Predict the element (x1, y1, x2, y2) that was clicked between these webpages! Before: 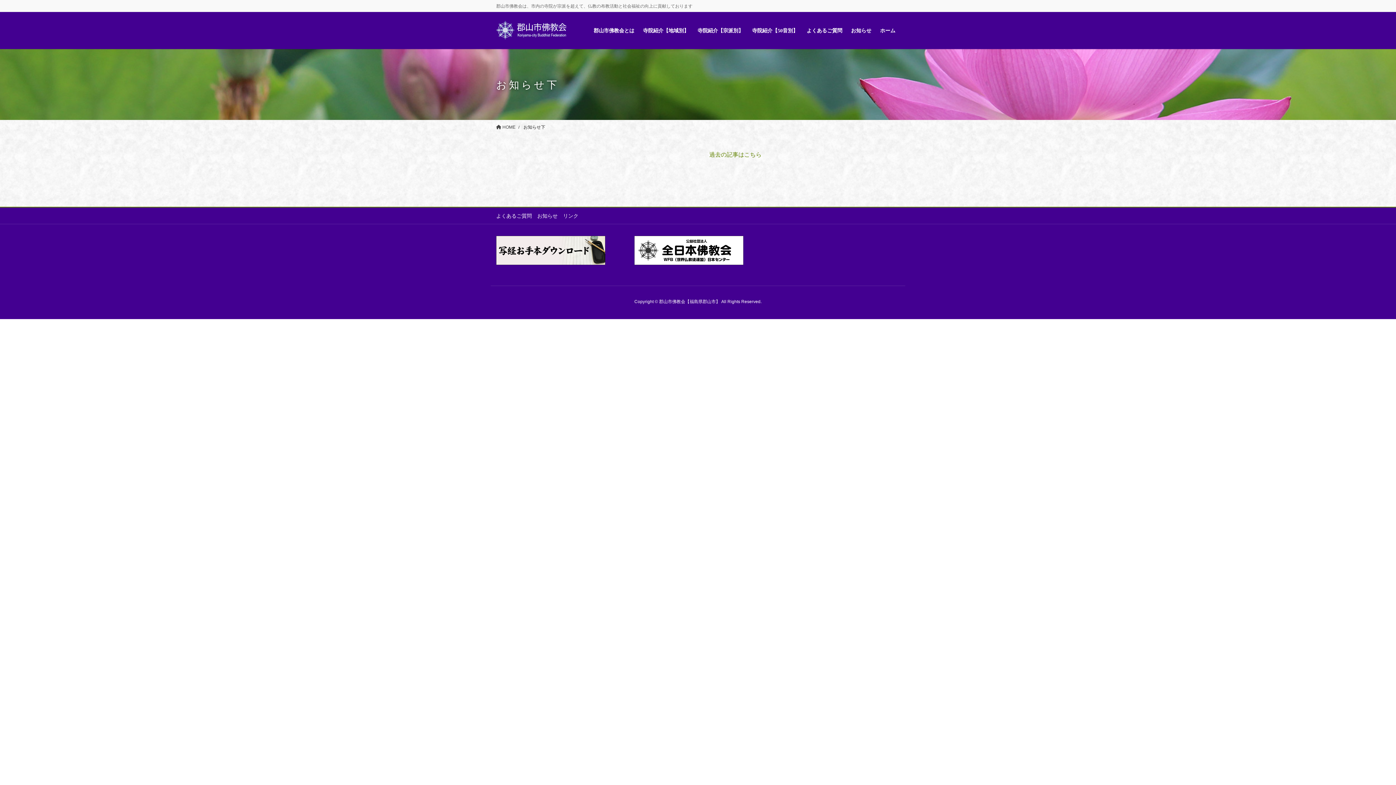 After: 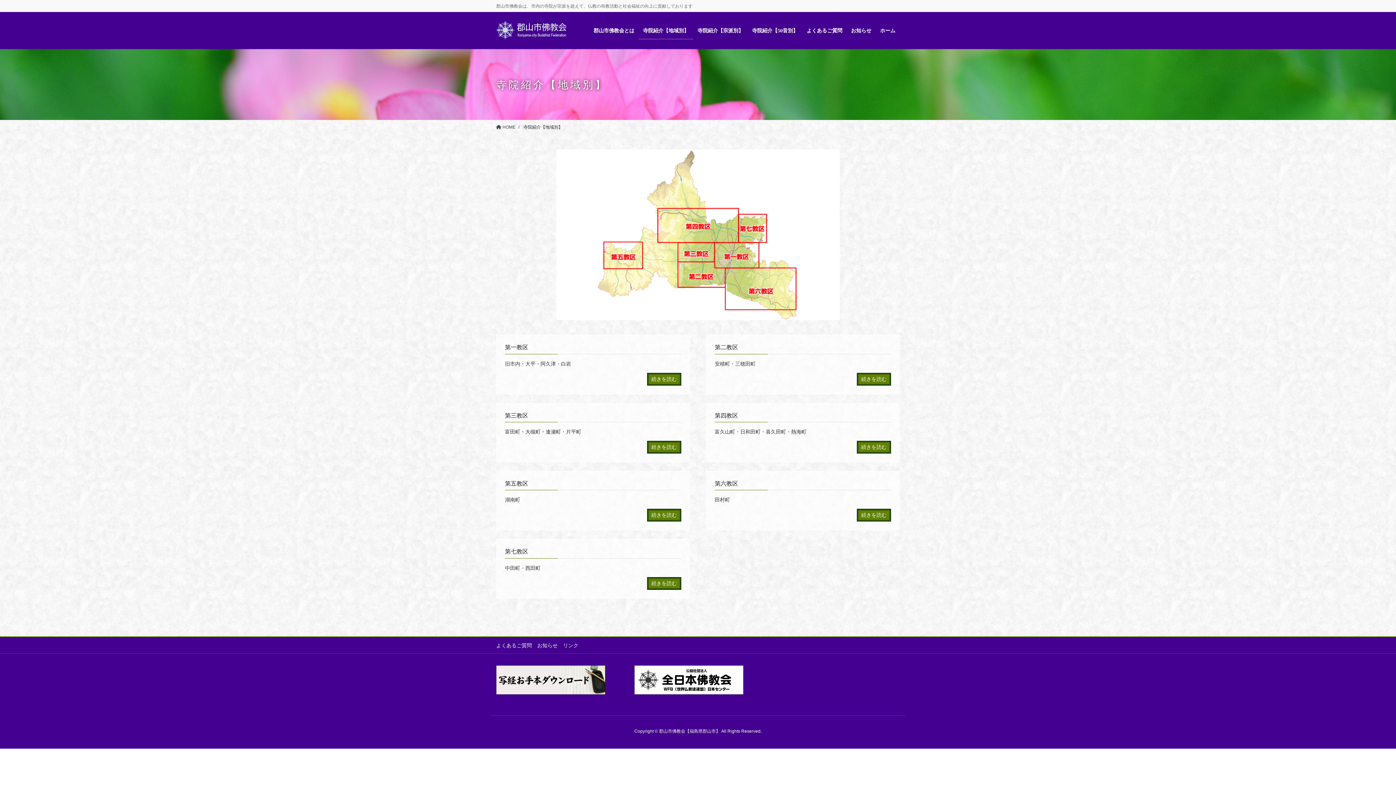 Action: bbox: (638, 22, 693, 39) label: 寺院紹介【地域別】